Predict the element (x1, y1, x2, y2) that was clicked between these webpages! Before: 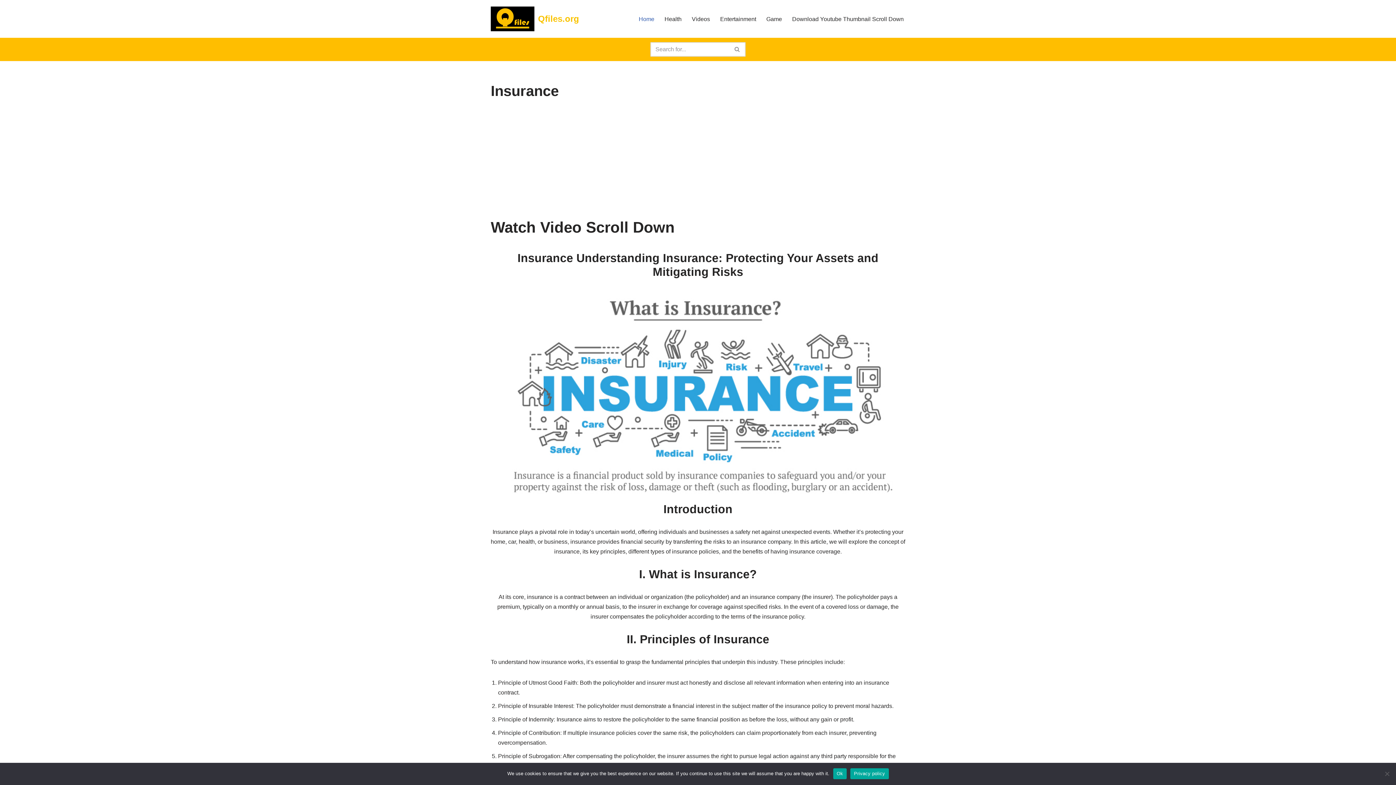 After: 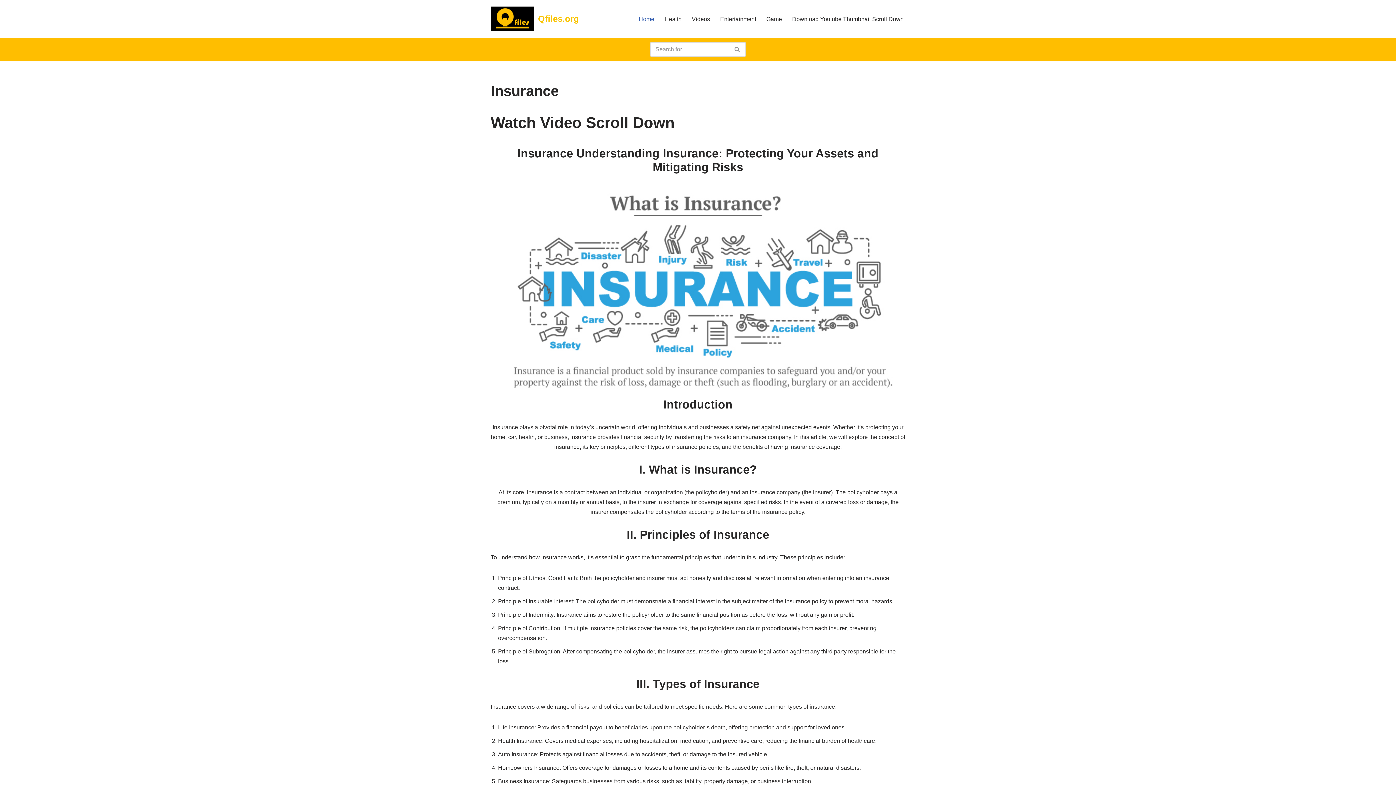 Action: bbox: (490, 6, 579, 31) label: Qfiles.org